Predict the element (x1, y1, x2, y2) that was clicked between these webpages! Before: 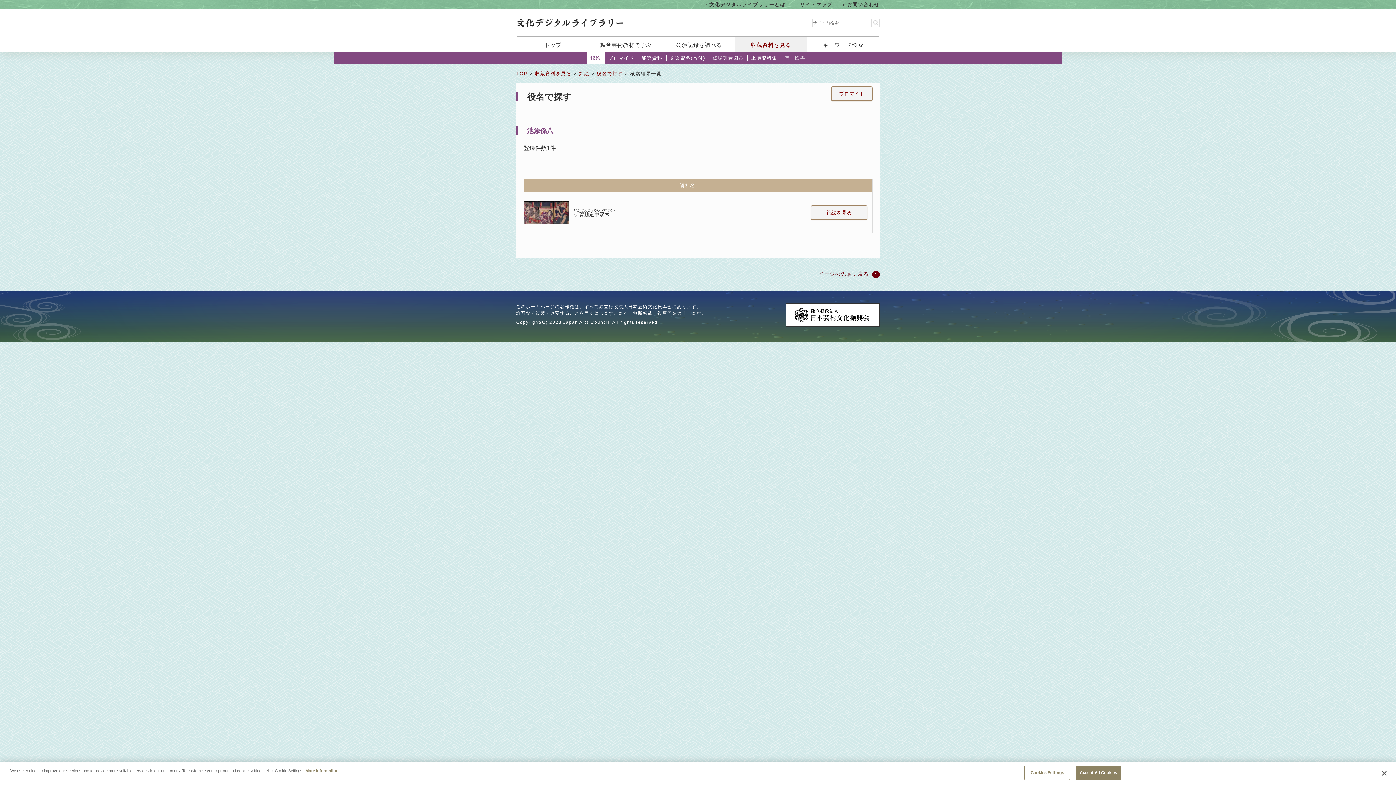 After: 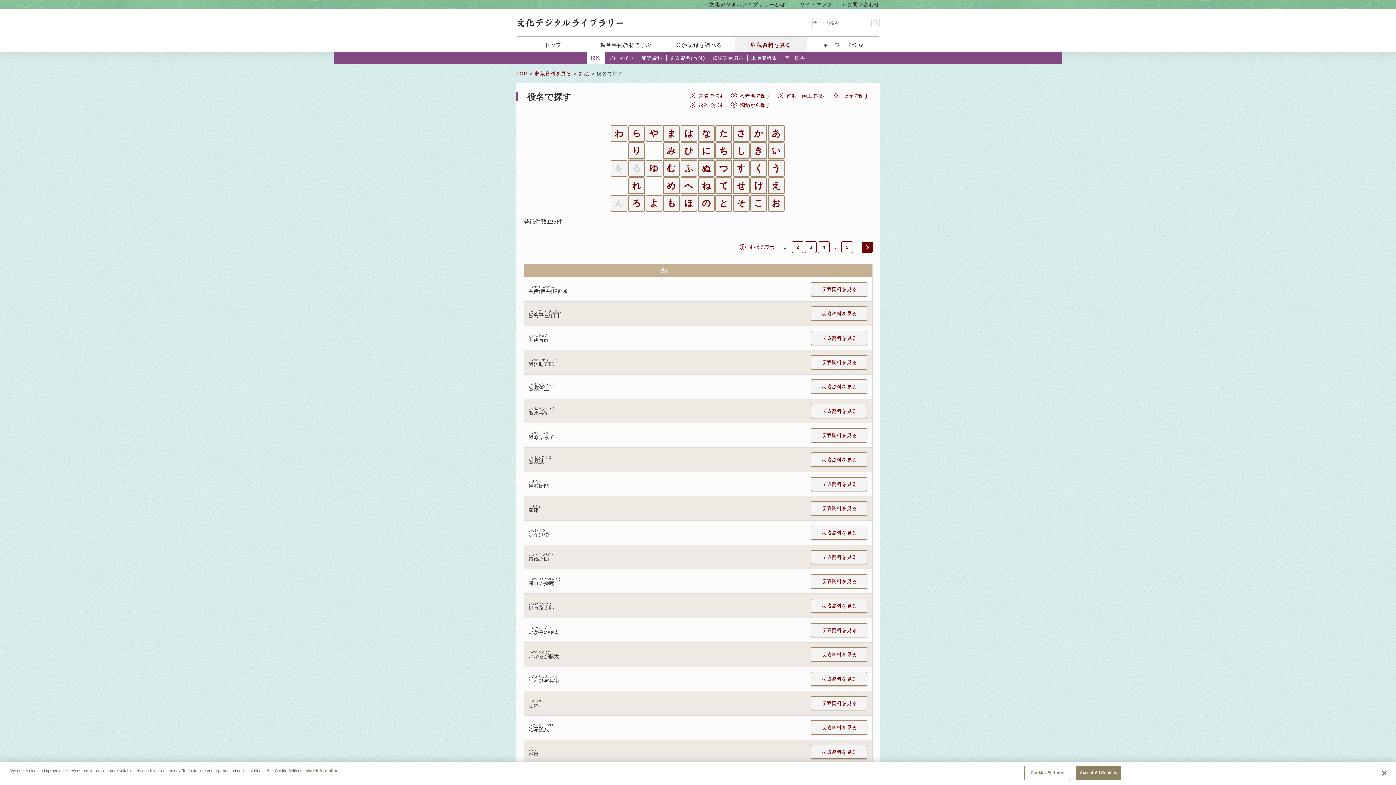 Action: bbox: (596, 70, 623, 76) label: 役名で探す